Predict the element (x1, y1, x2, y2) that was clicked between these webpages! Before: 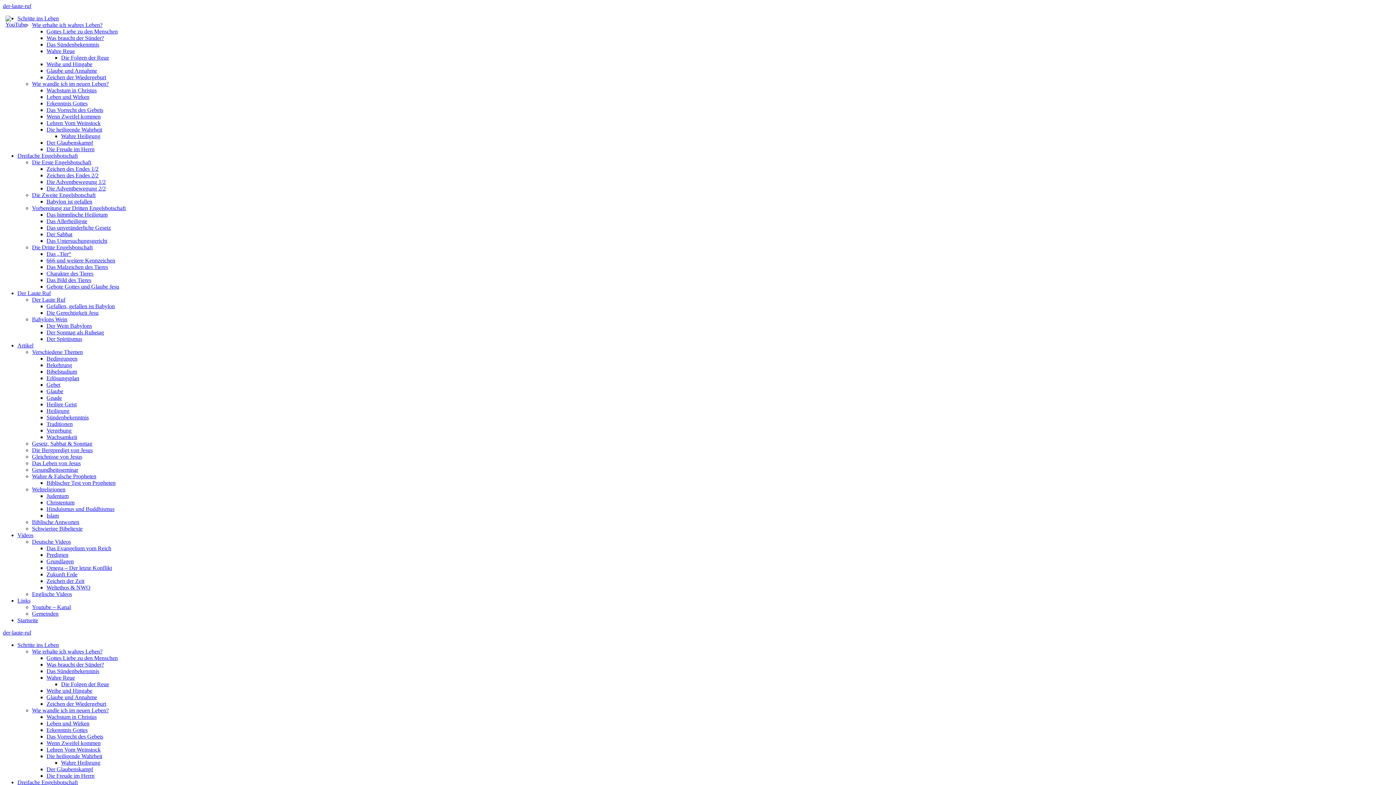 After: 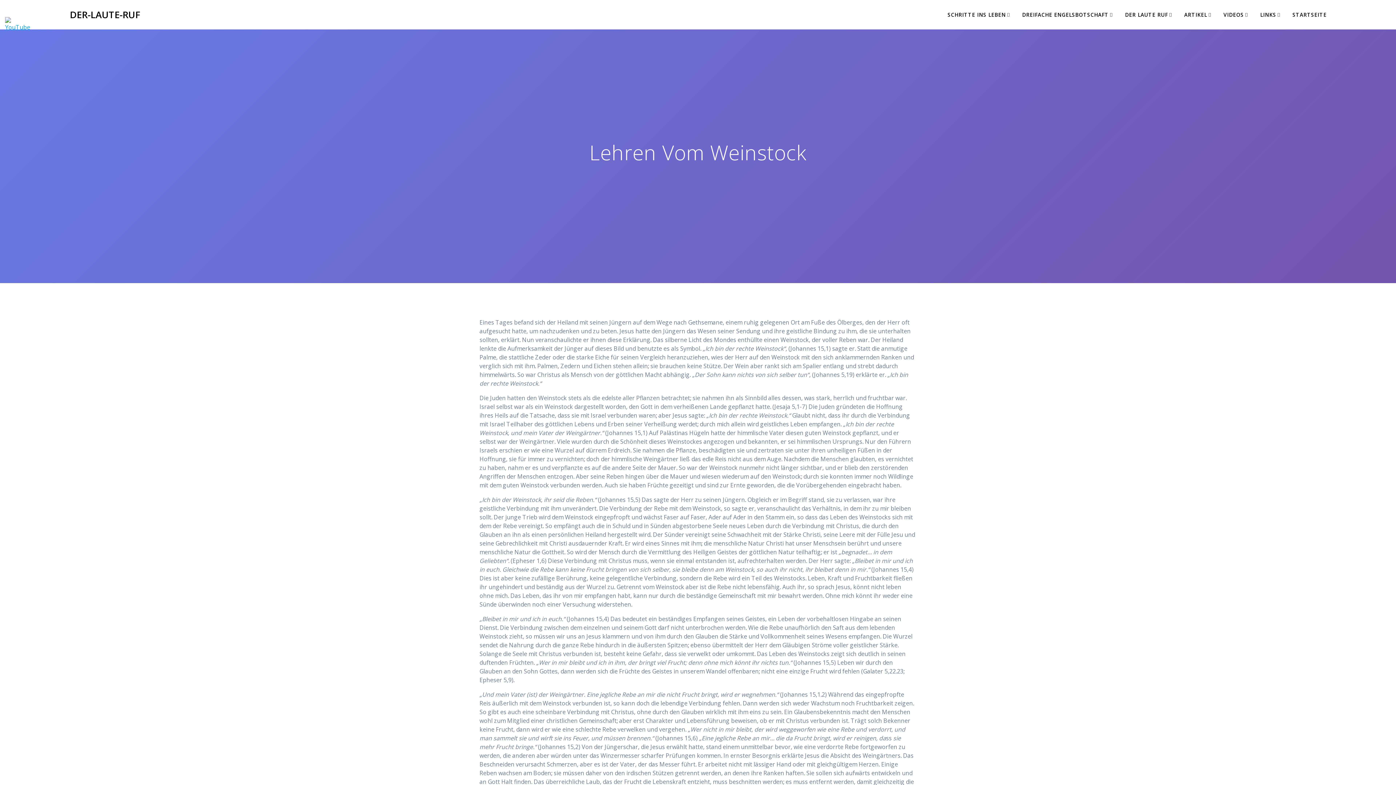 Action: label: Lehren Vom Weinstock bbox: (46, 746, 100, 753)